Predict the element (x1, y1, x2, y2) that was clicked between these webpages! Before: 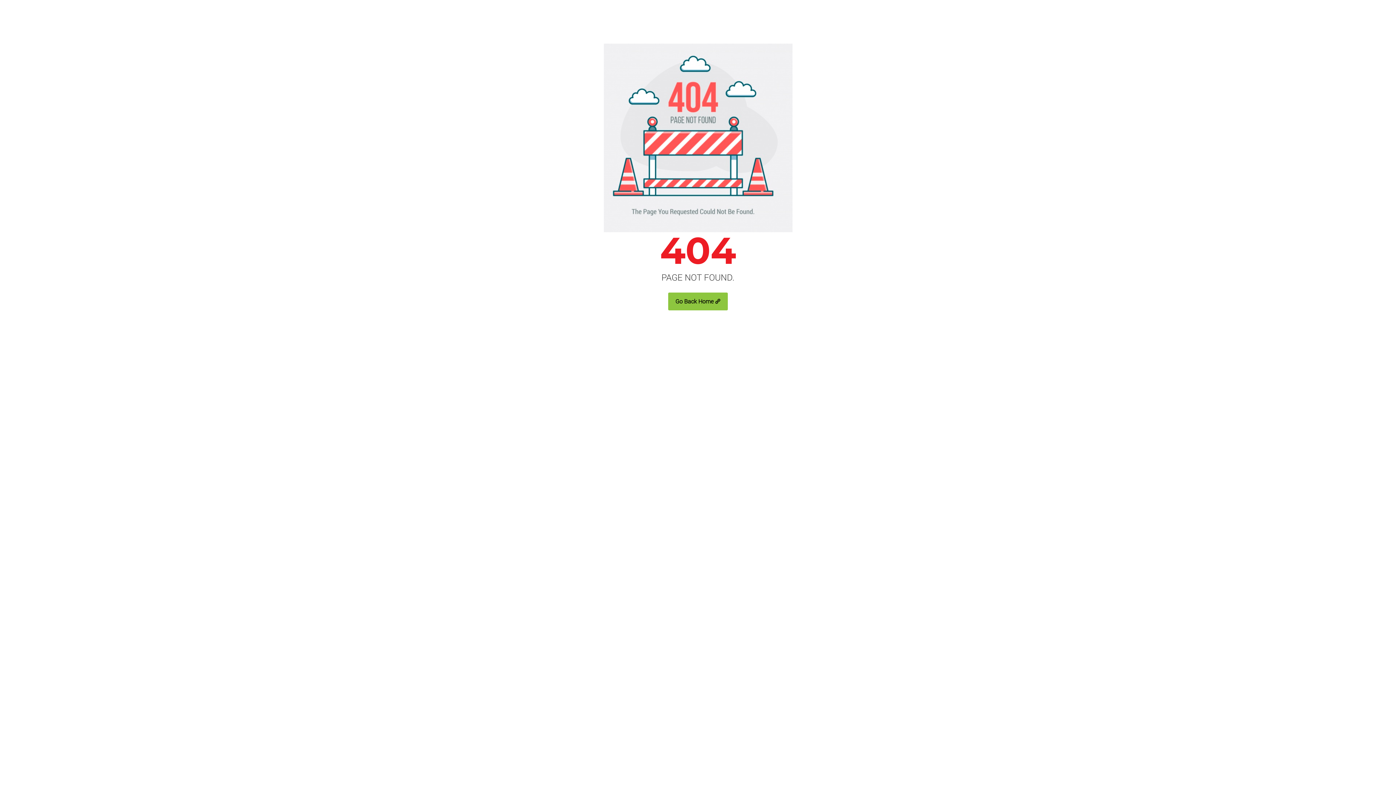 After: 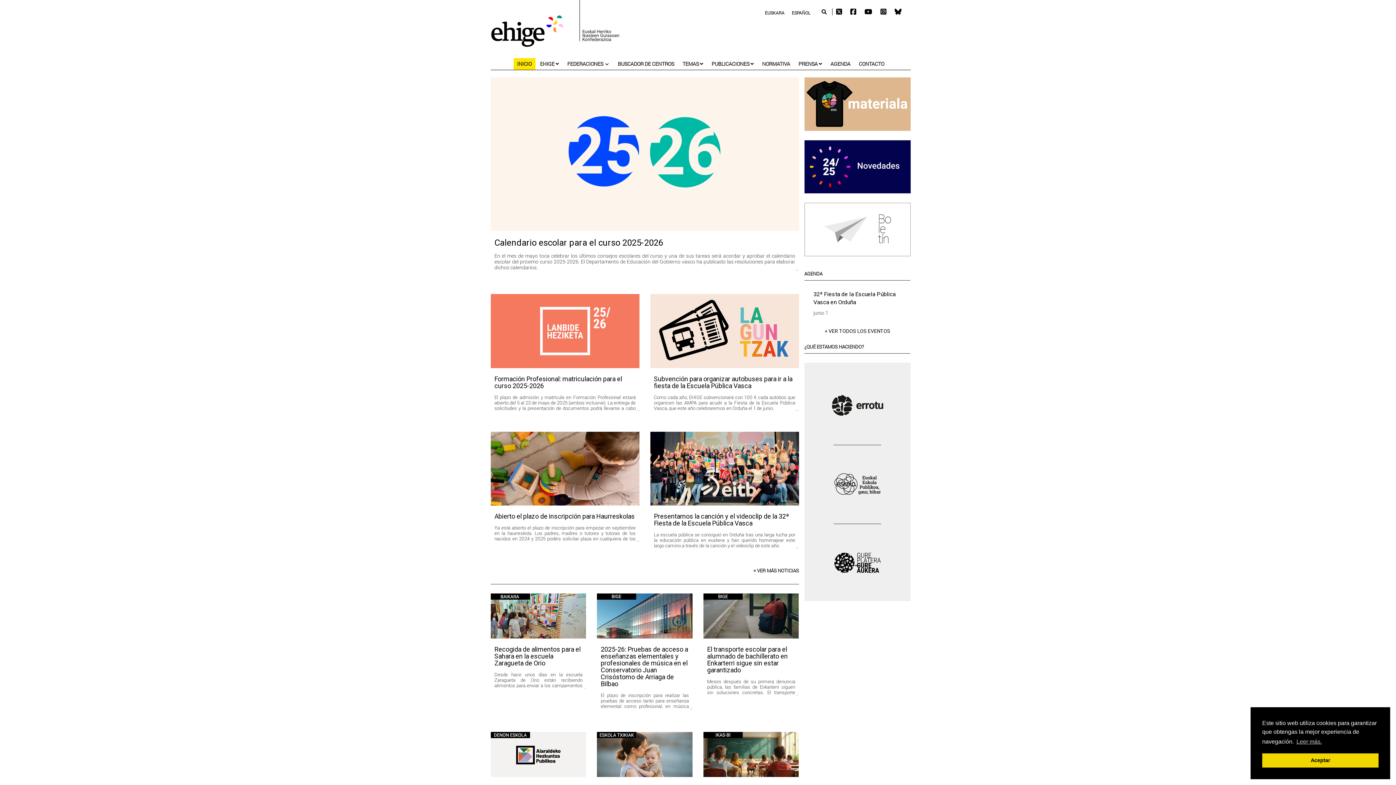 Action: bbox: (668, 292, 728, 310) label: Go Back Home